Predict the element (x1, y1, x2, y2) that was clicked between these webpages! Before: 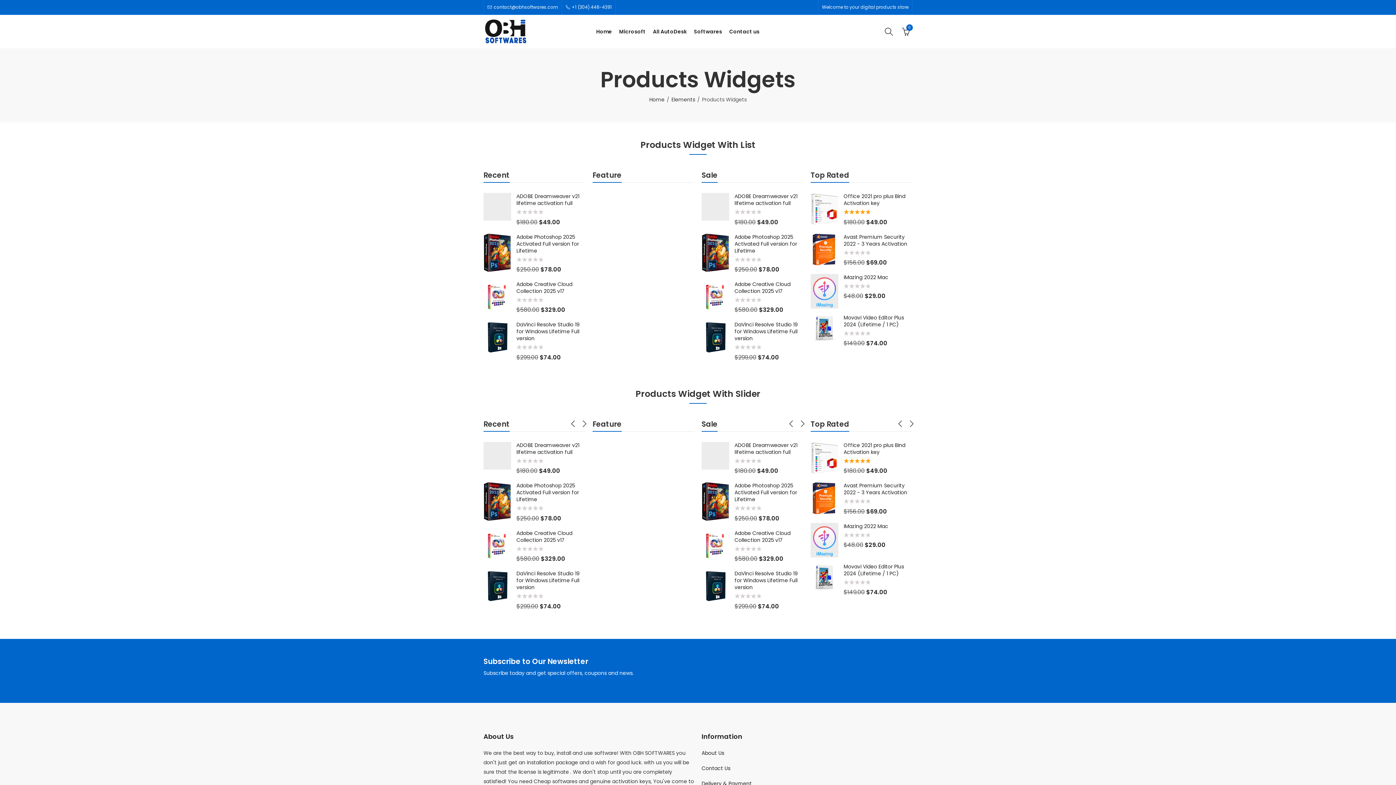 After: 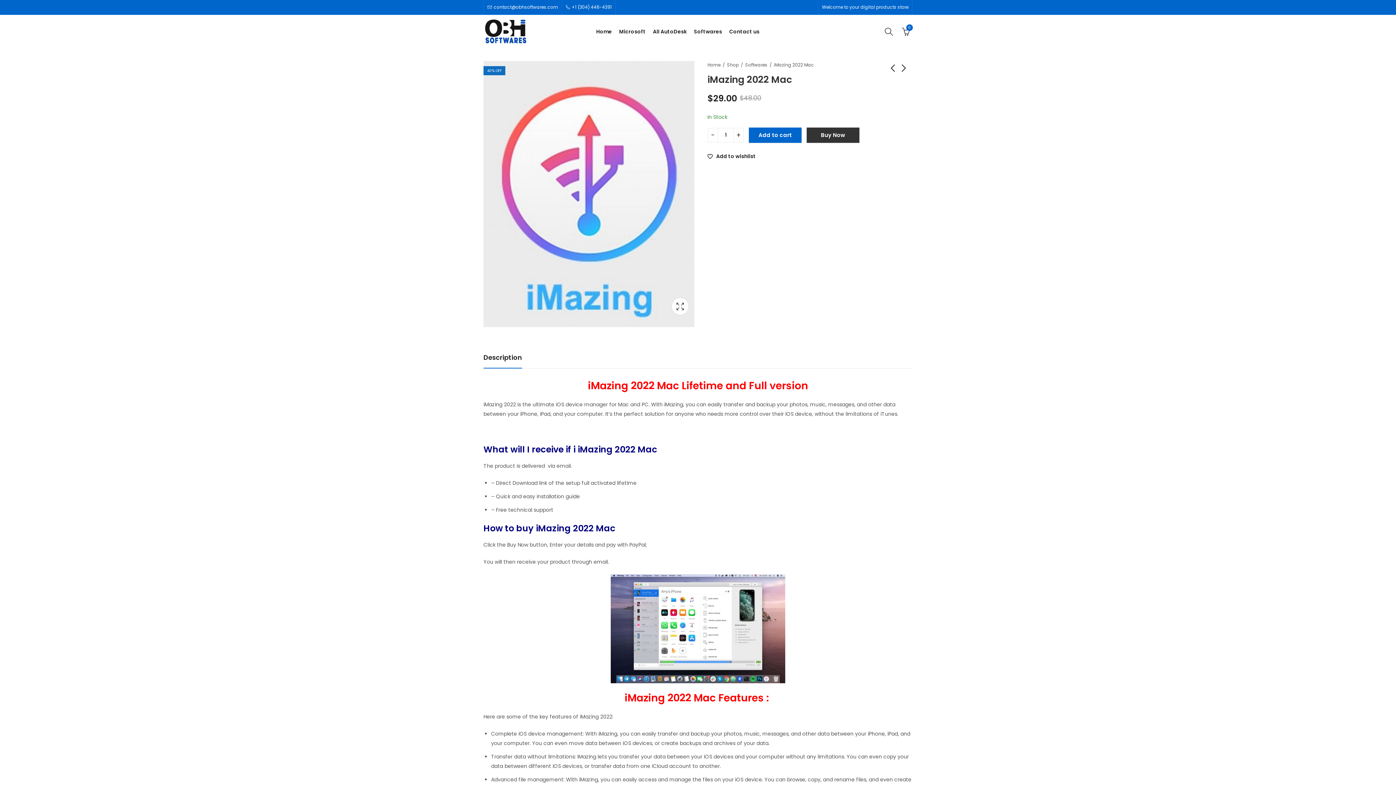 Action: label: iMazing 2022 Mac bbox: (810, 274, 912, 281)